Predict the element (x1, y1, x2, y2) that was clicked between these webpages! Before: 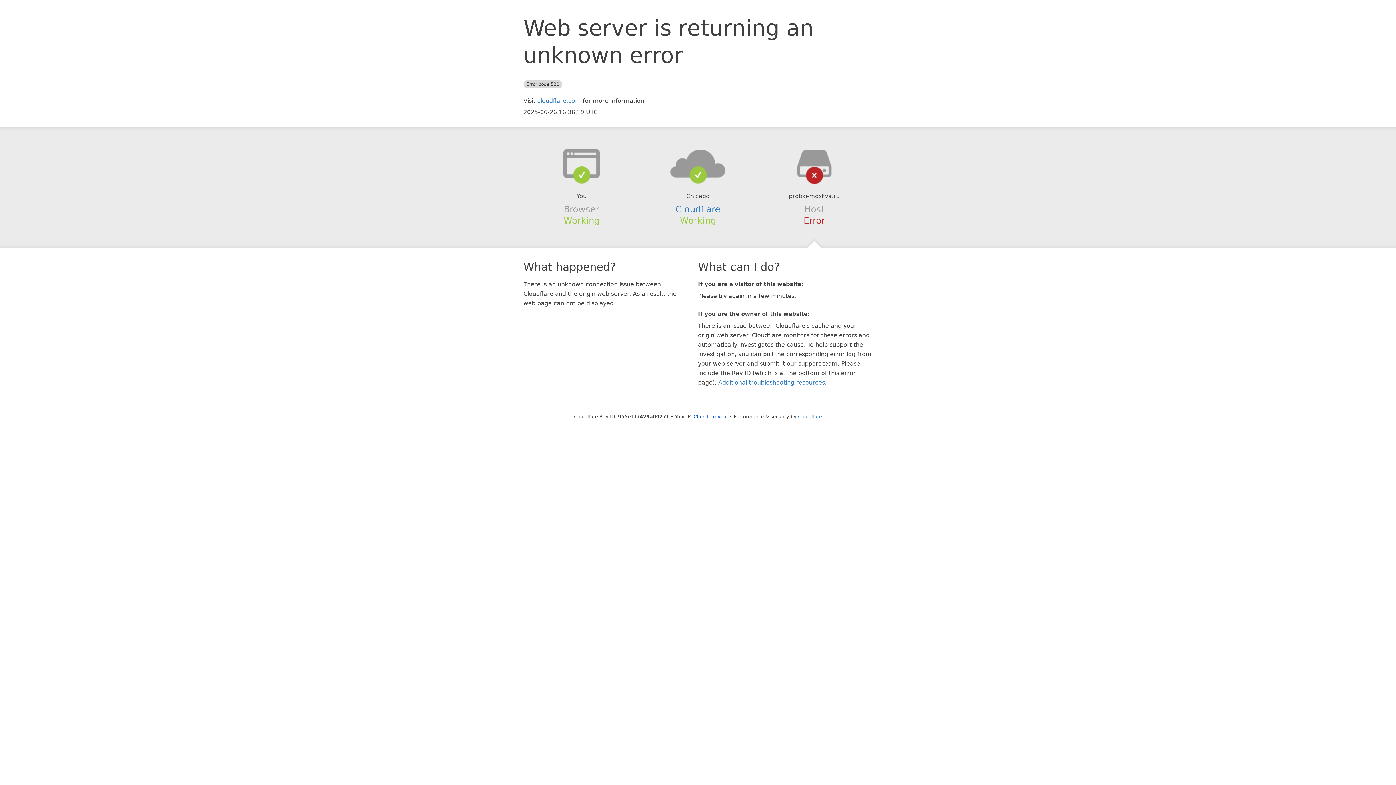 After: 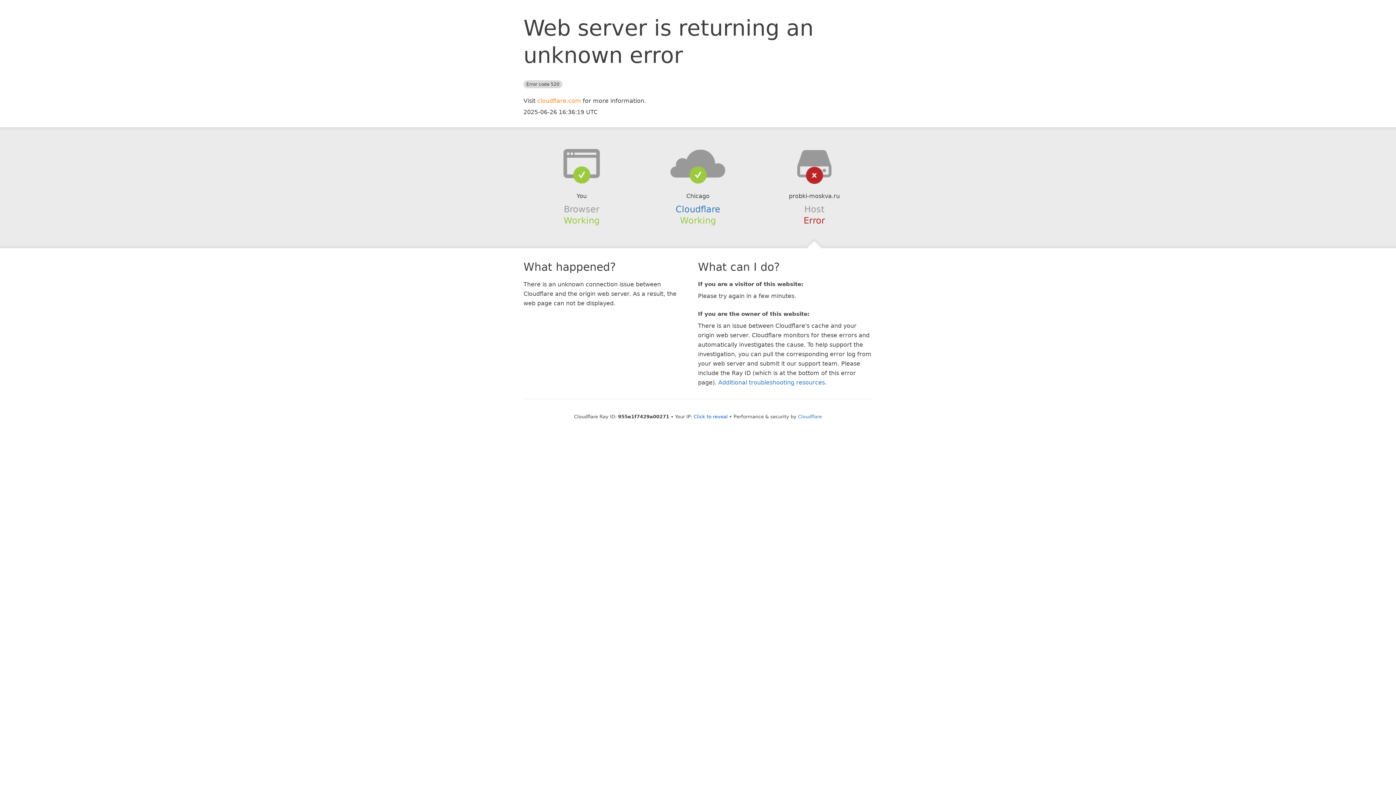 Action: bbox: (537, 97, 581, 104) label: cloudflare.com